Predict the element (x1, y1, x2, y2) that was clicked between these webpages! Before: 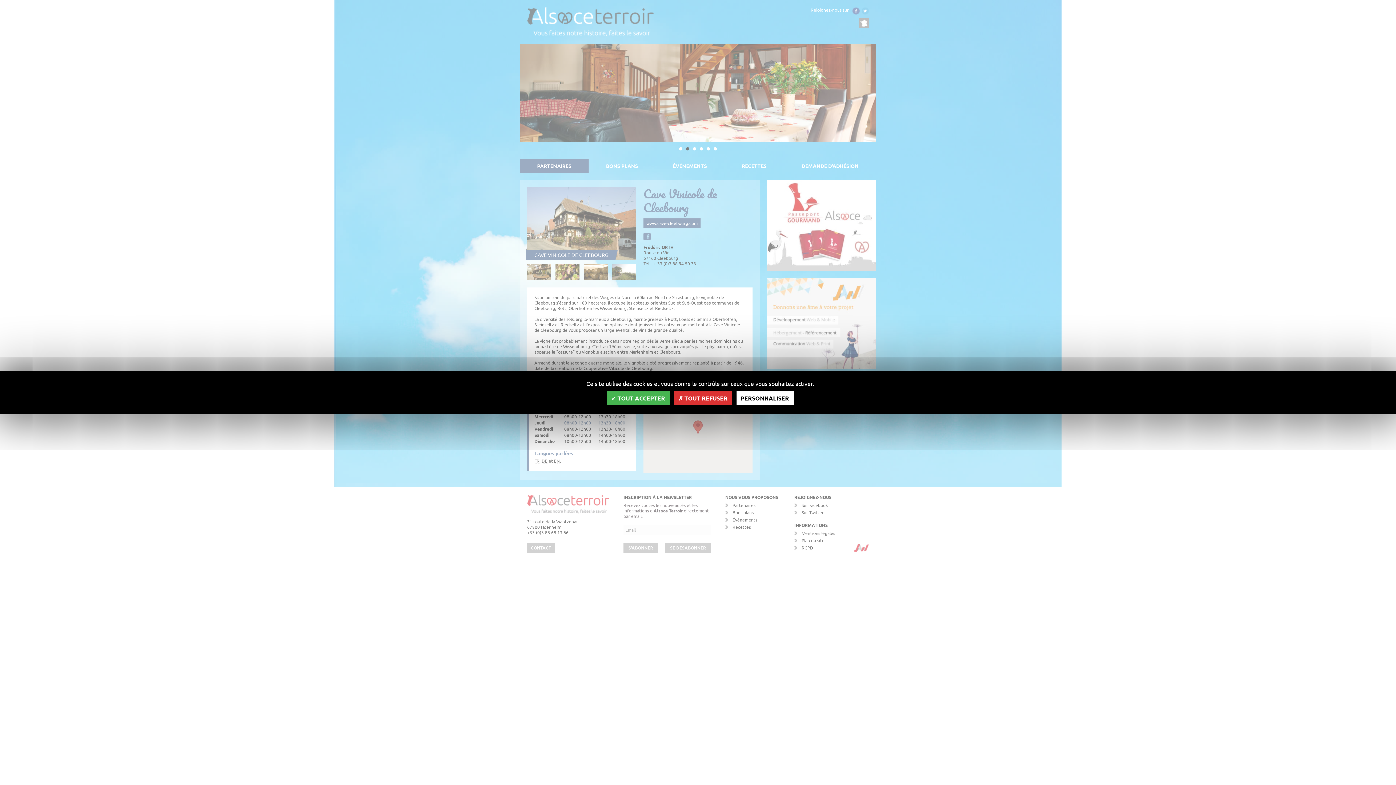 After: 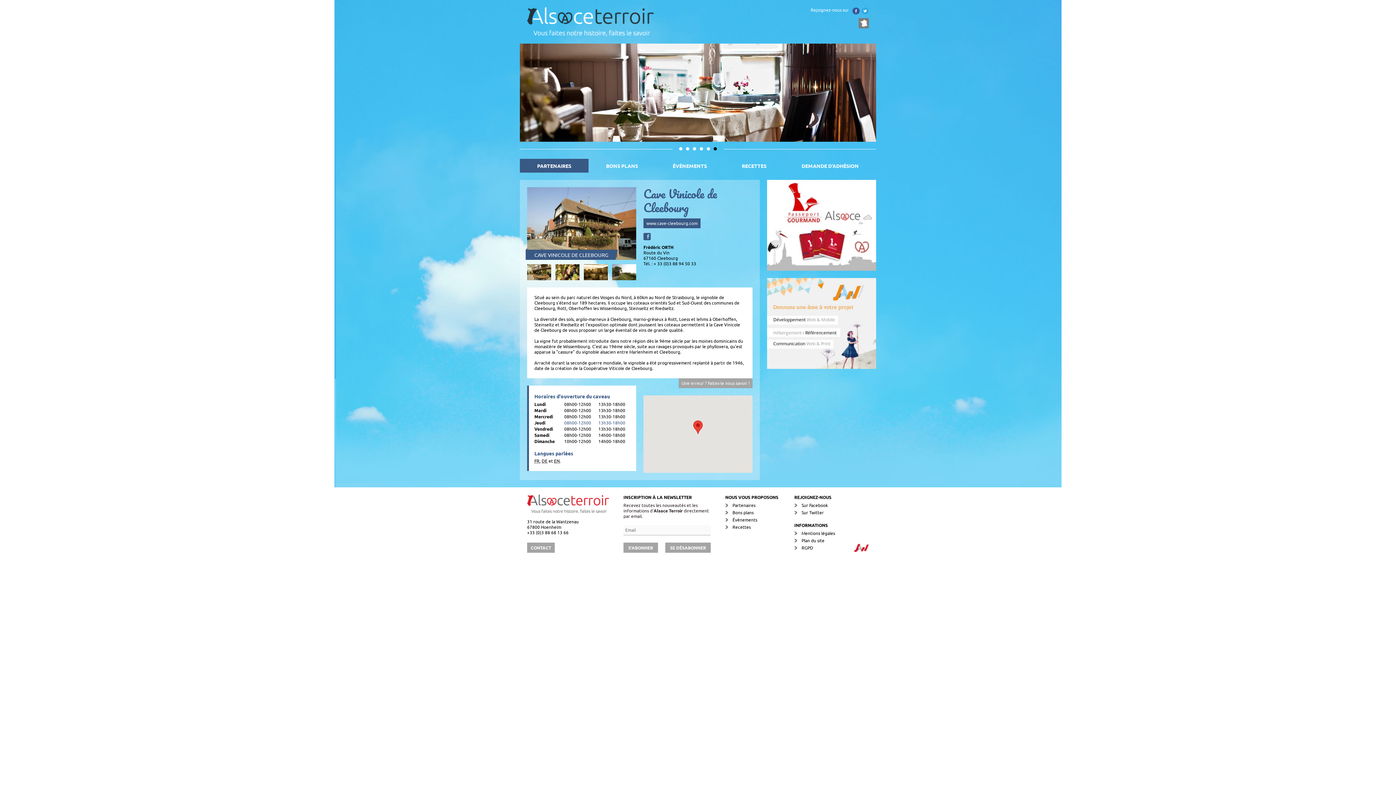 Action: label:  TOUT REFUSER bbox: (674, 391, 732, 405)